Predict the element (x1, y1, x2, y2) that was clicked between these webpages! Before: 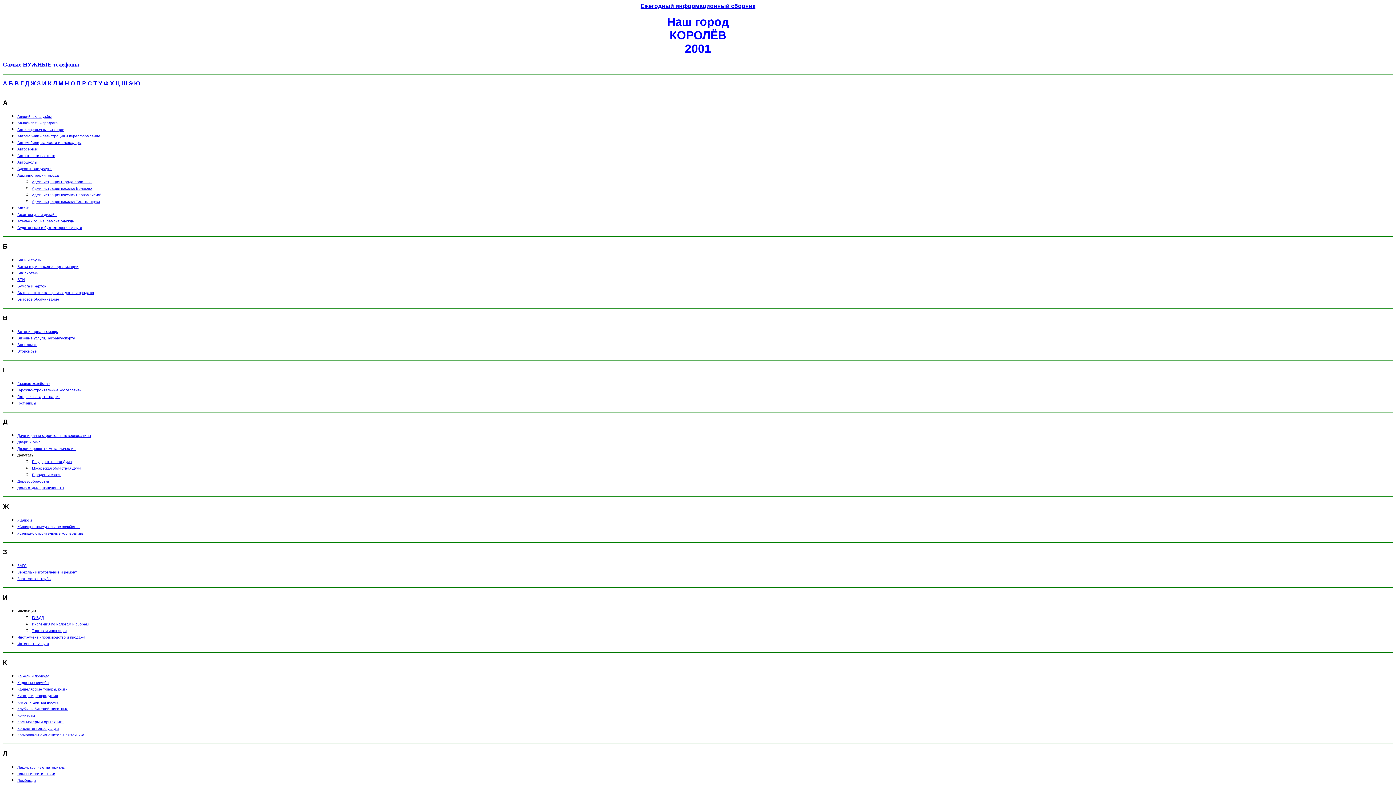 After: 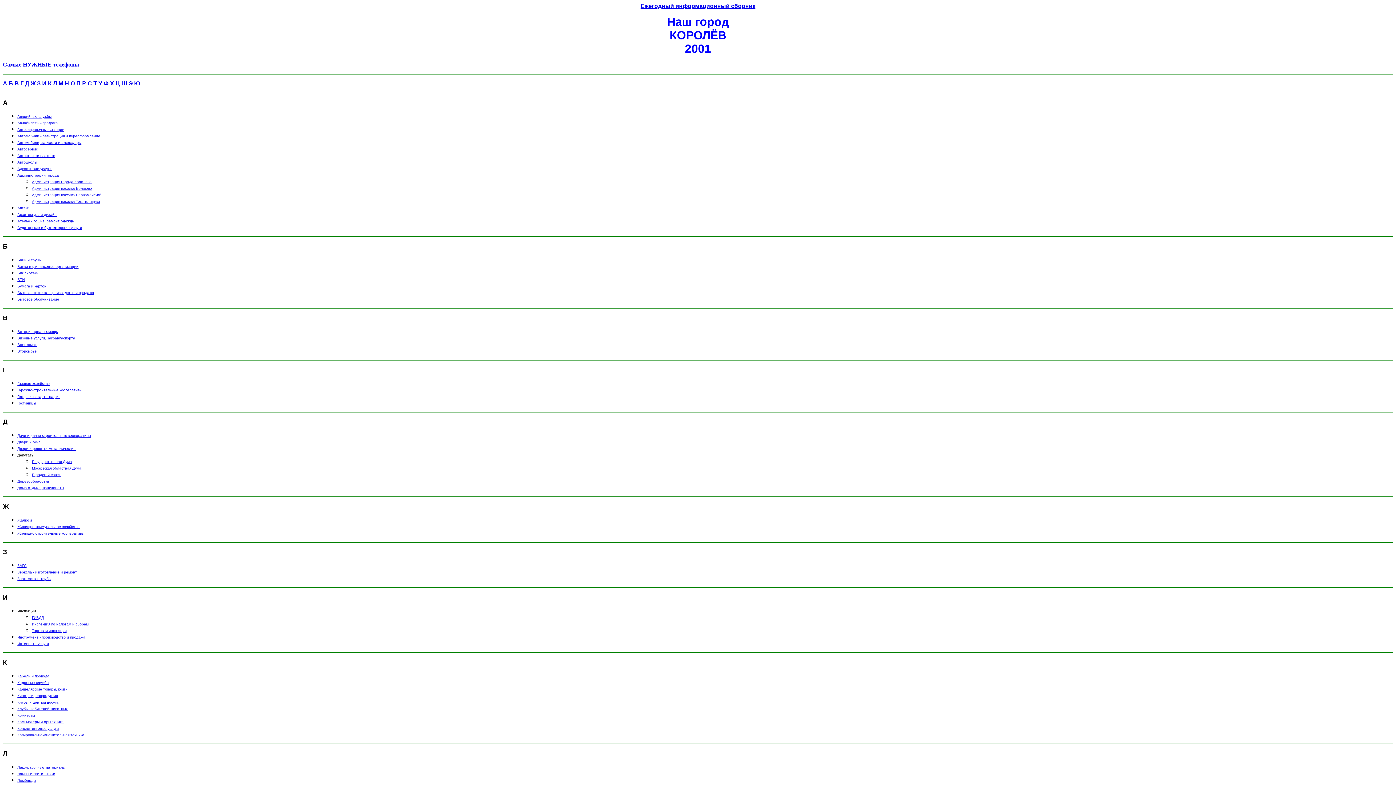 Action: label: Интернет - услуги bbox: (17, 640, 49, 646)